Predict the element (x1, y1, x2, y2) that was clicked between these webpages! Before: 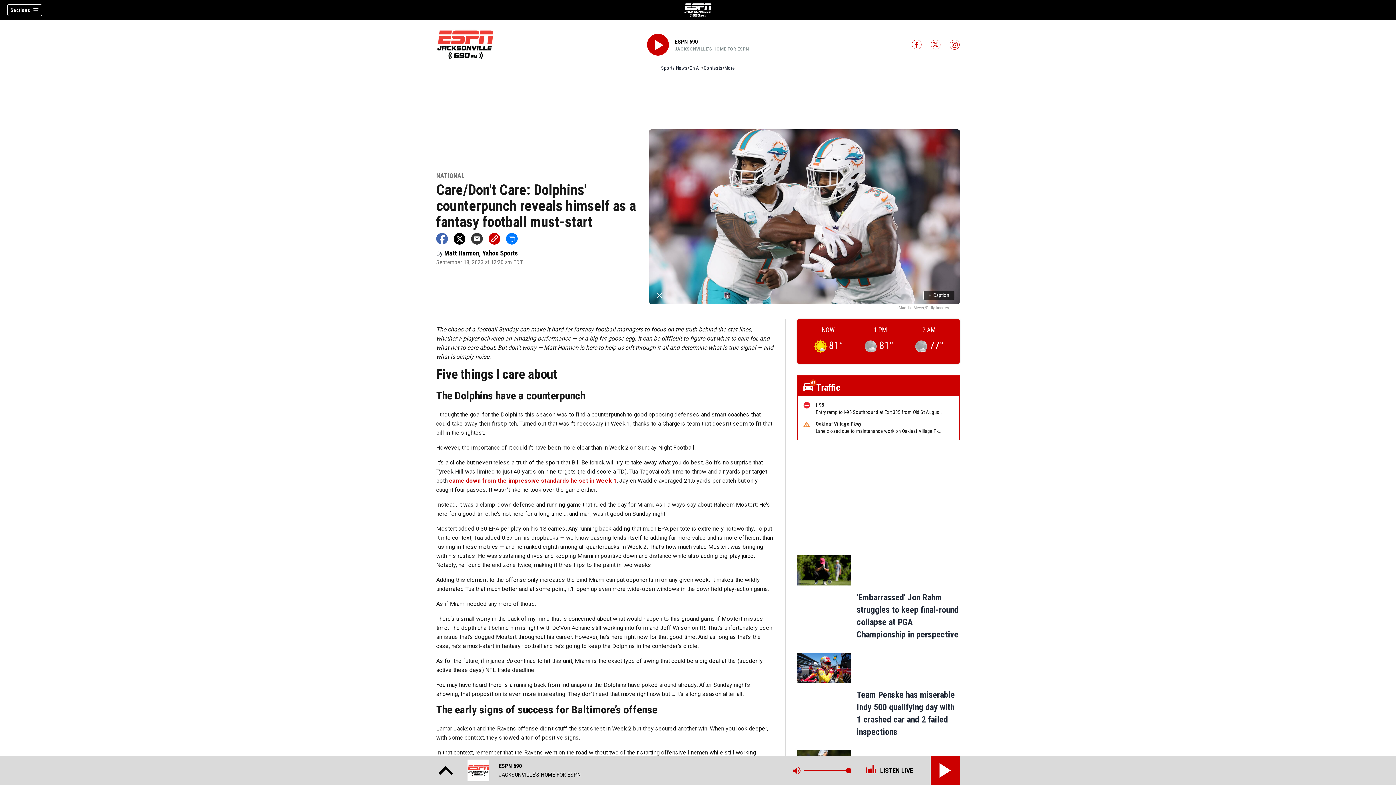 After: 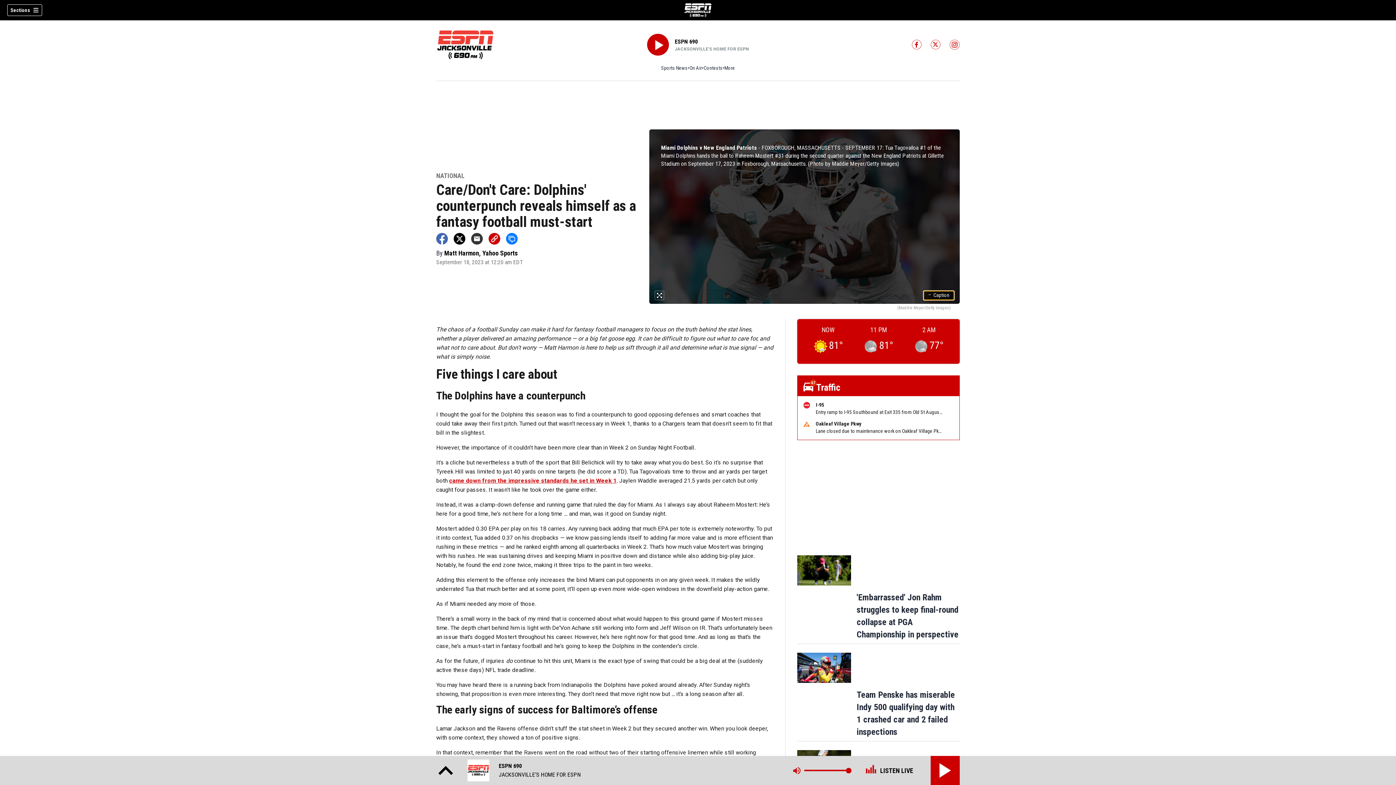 Action: label: +Caption bbox: (923, 290, 954, 300)